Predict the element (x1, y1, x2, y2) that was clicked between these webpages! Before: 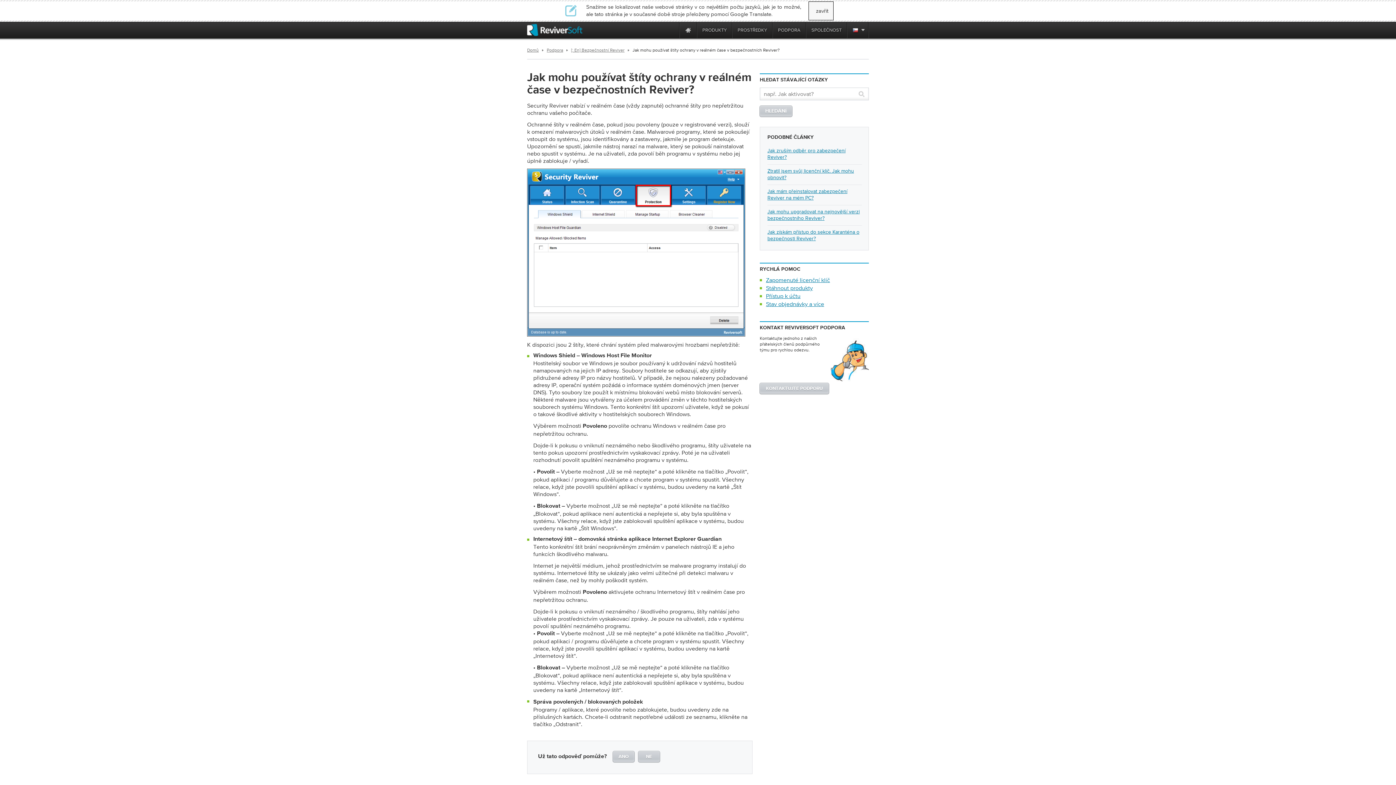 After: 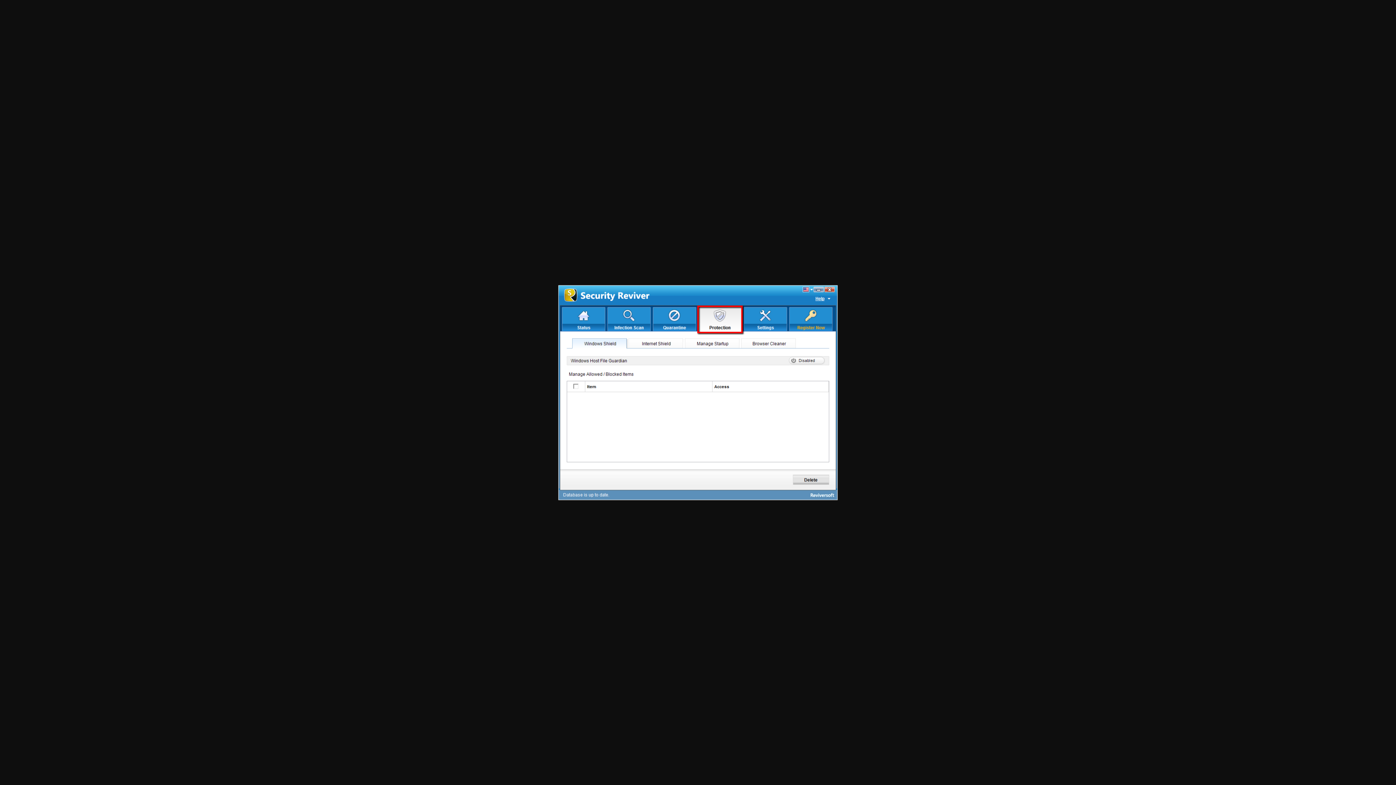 Action: bbox: (527, 169, 745, 175)